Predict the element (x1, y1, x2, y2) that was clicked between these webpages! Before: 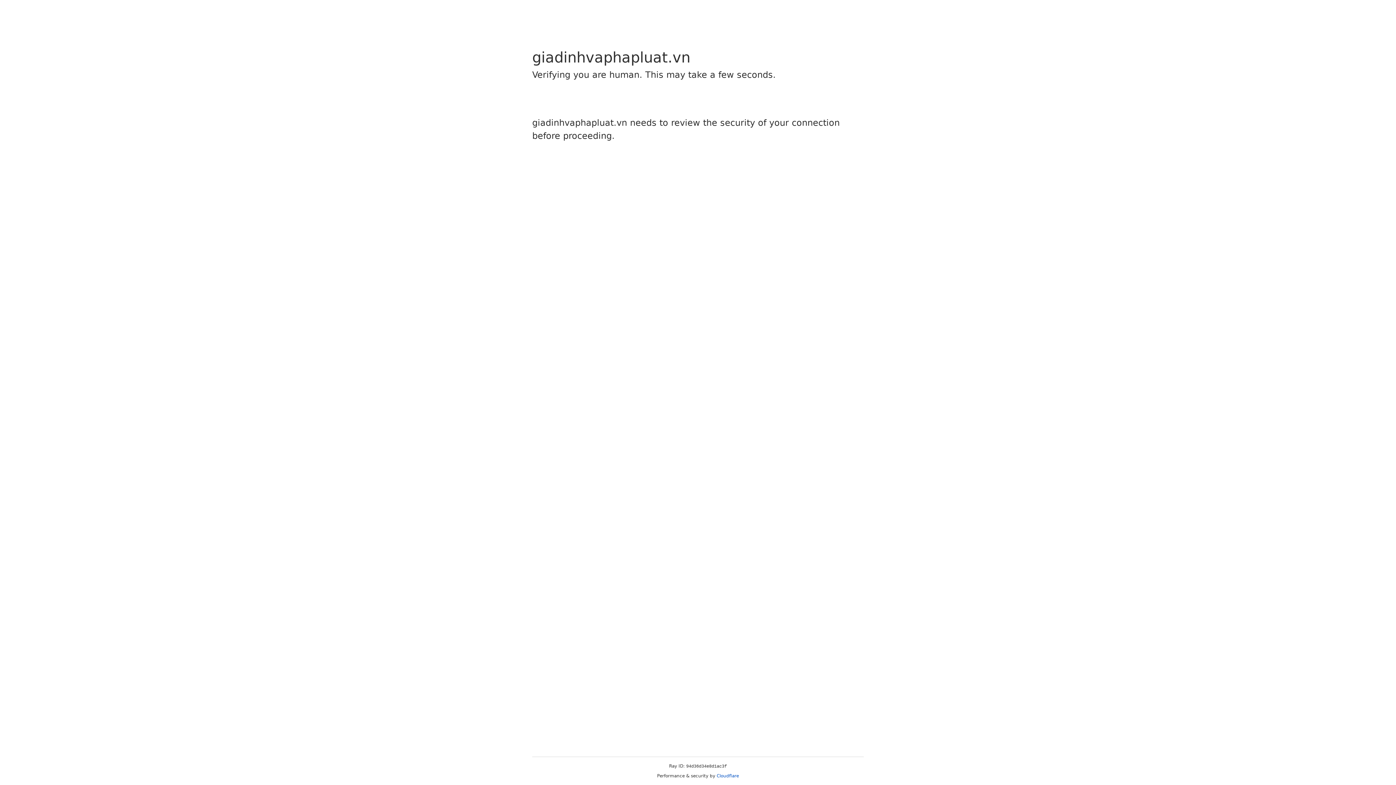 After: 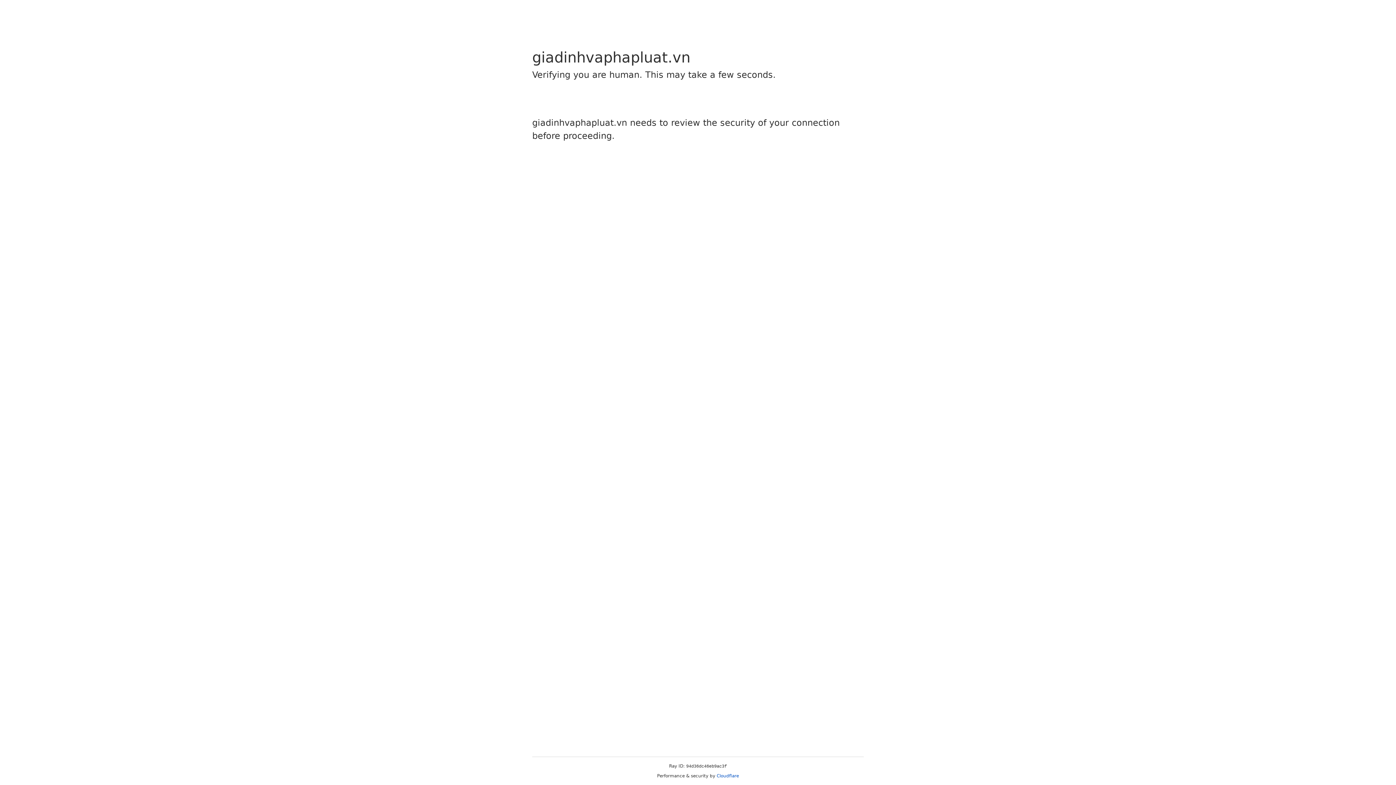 Action: label: Cloudflare bbox: (716, 773, 739, 778)